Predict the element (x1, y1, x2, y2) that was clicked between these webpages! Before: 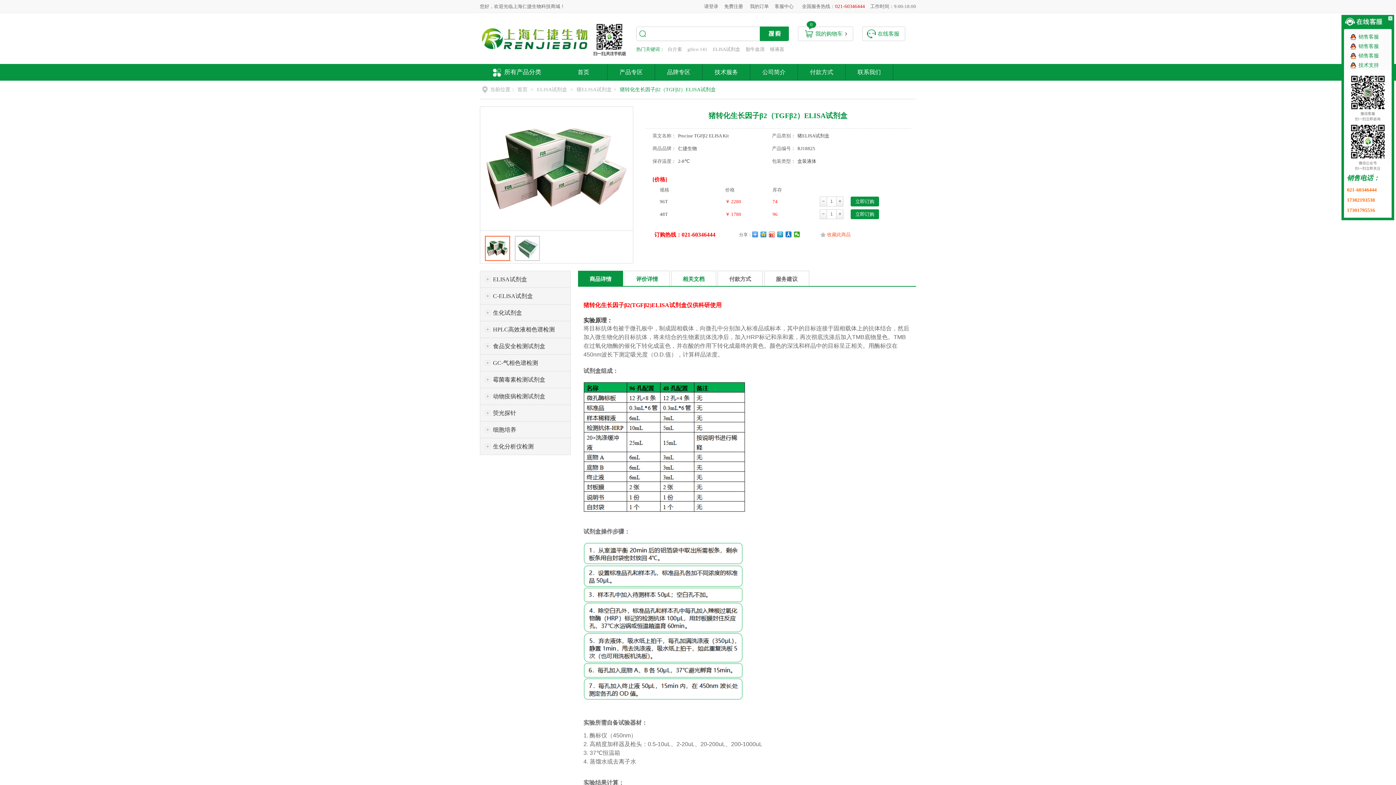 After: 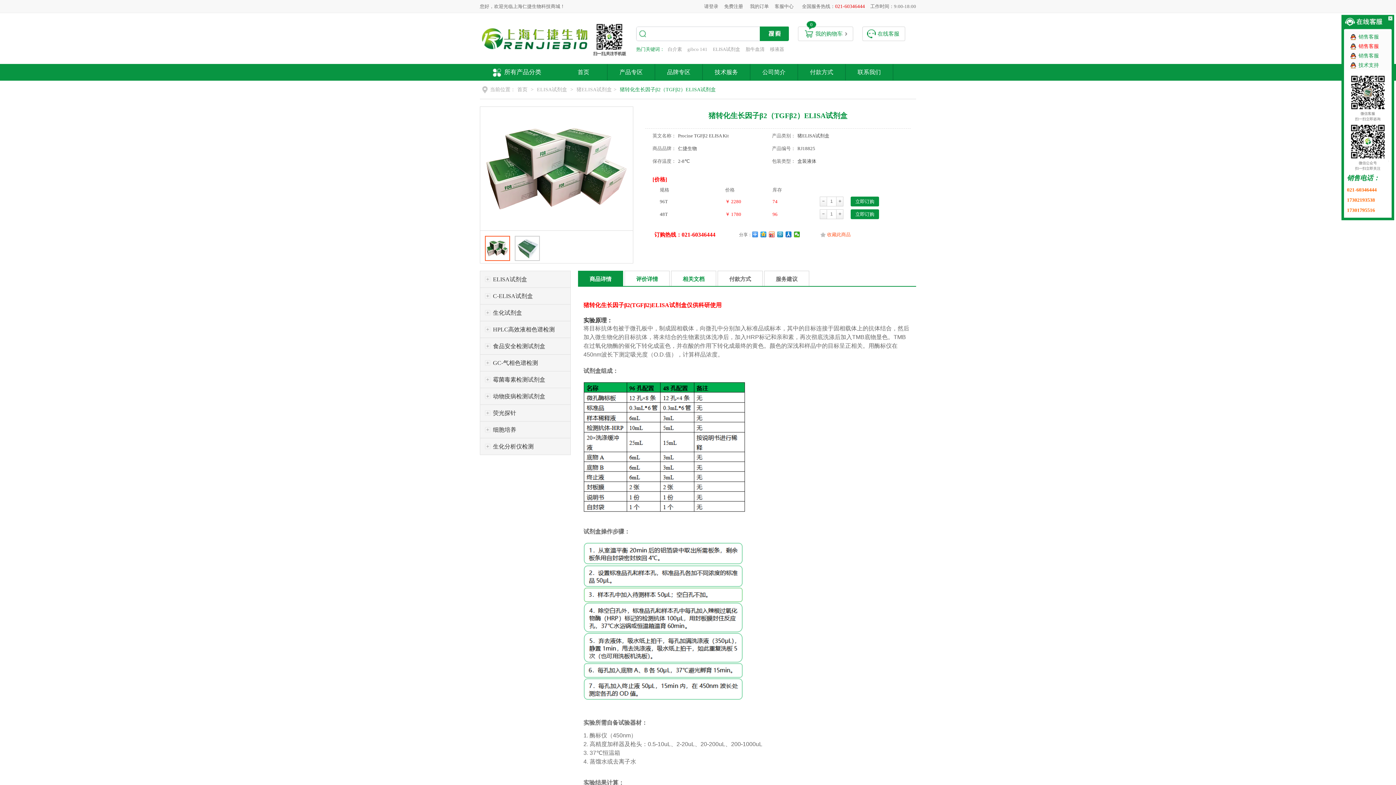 Action: label: 销售客服 bbox: (1350, 41, 1383, 51)